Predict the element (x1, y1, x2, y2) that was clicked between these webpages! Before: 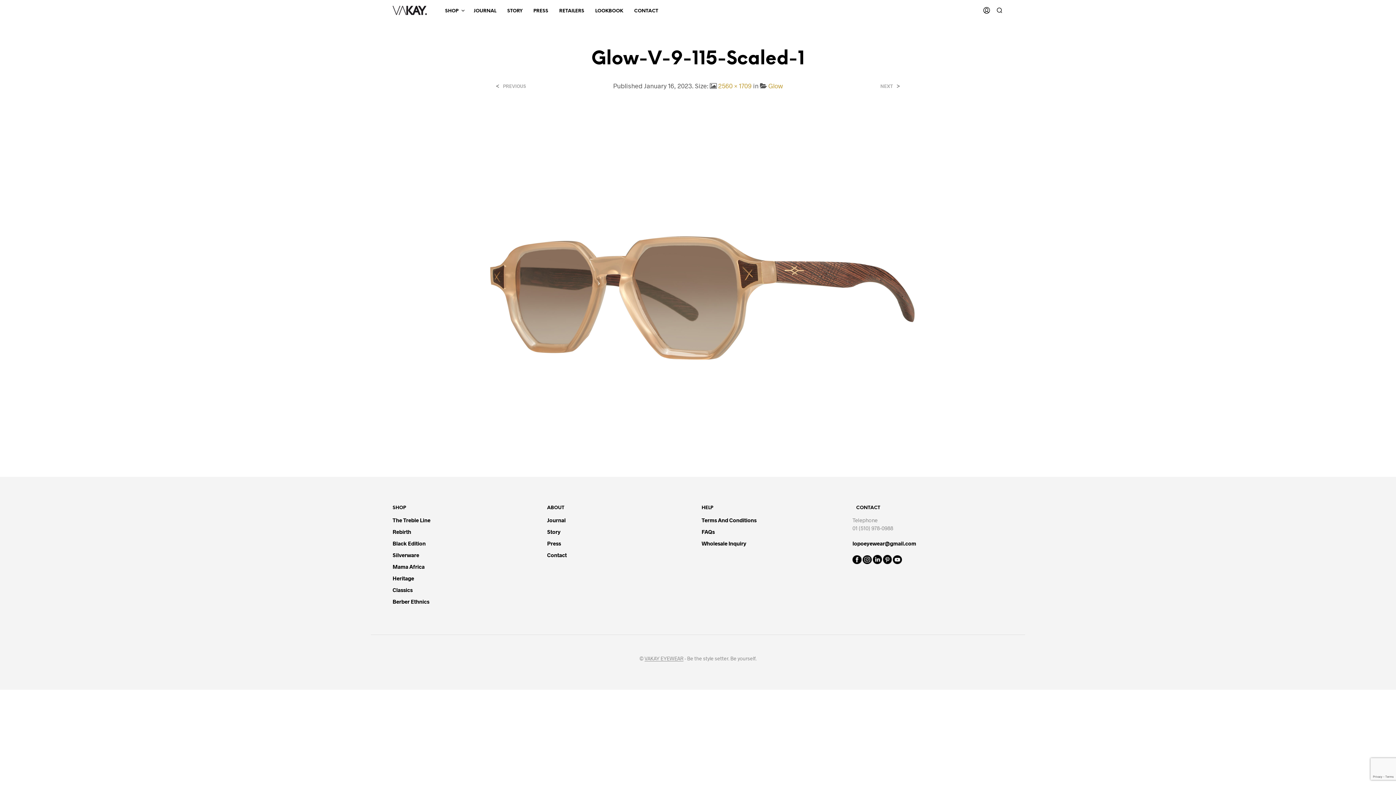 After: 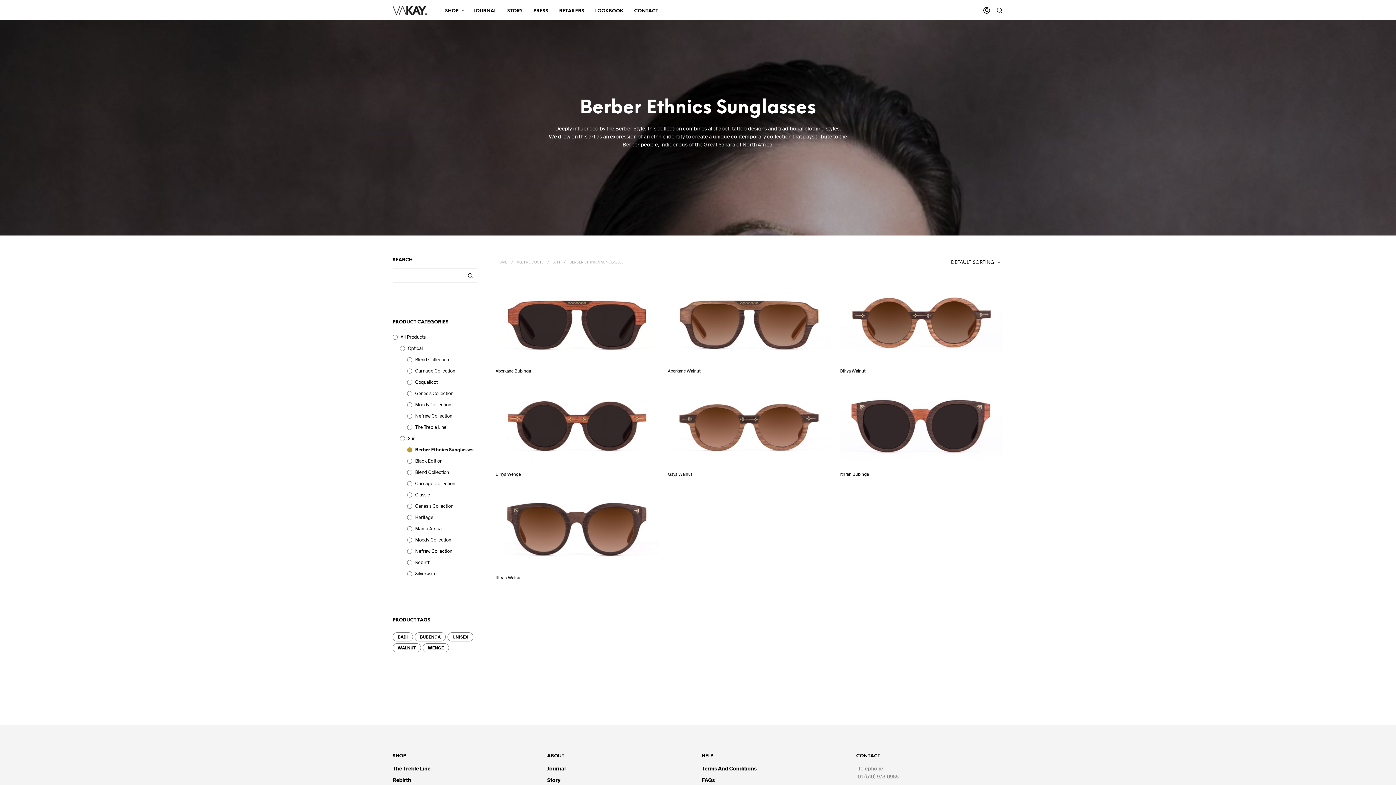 Action: label: Berber Ethnics bbox: (392, 598, 429, 605)